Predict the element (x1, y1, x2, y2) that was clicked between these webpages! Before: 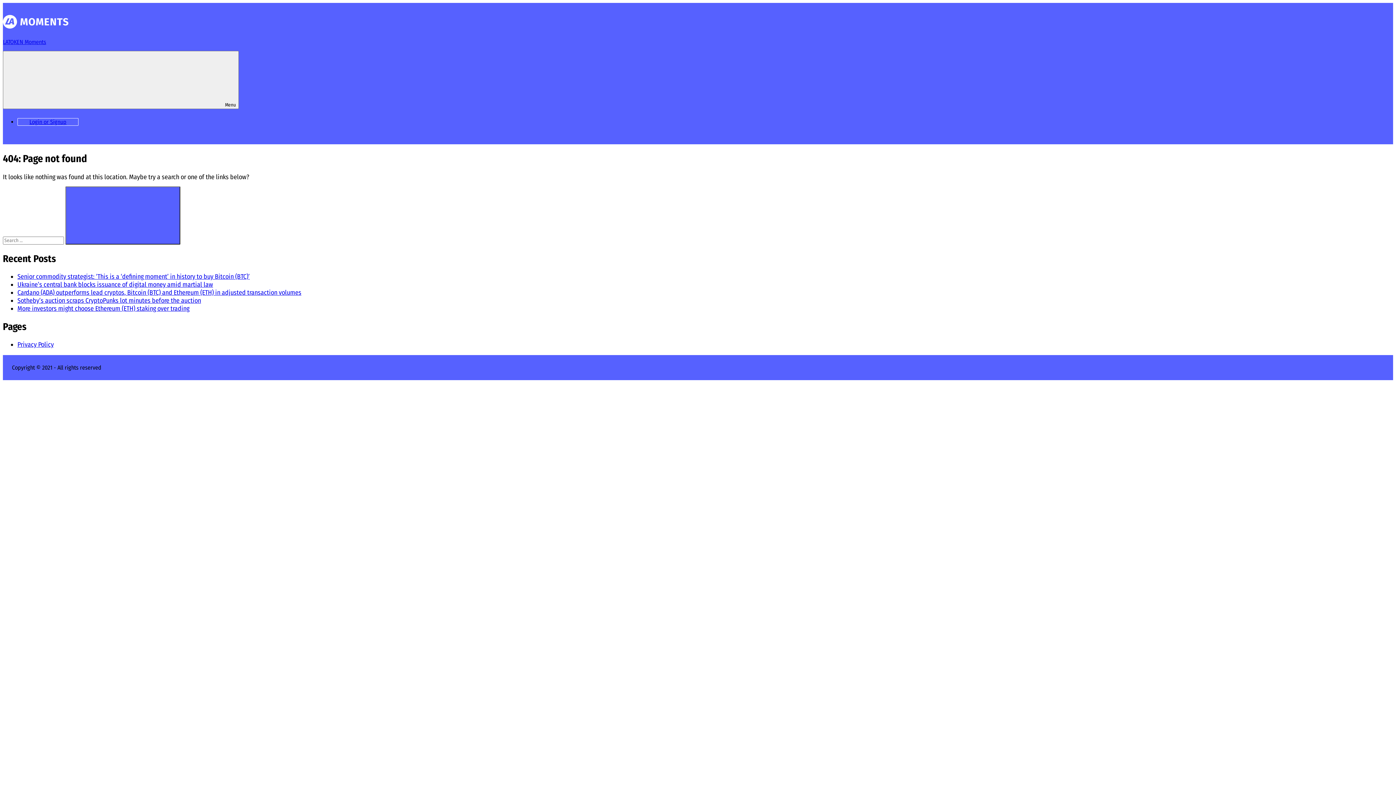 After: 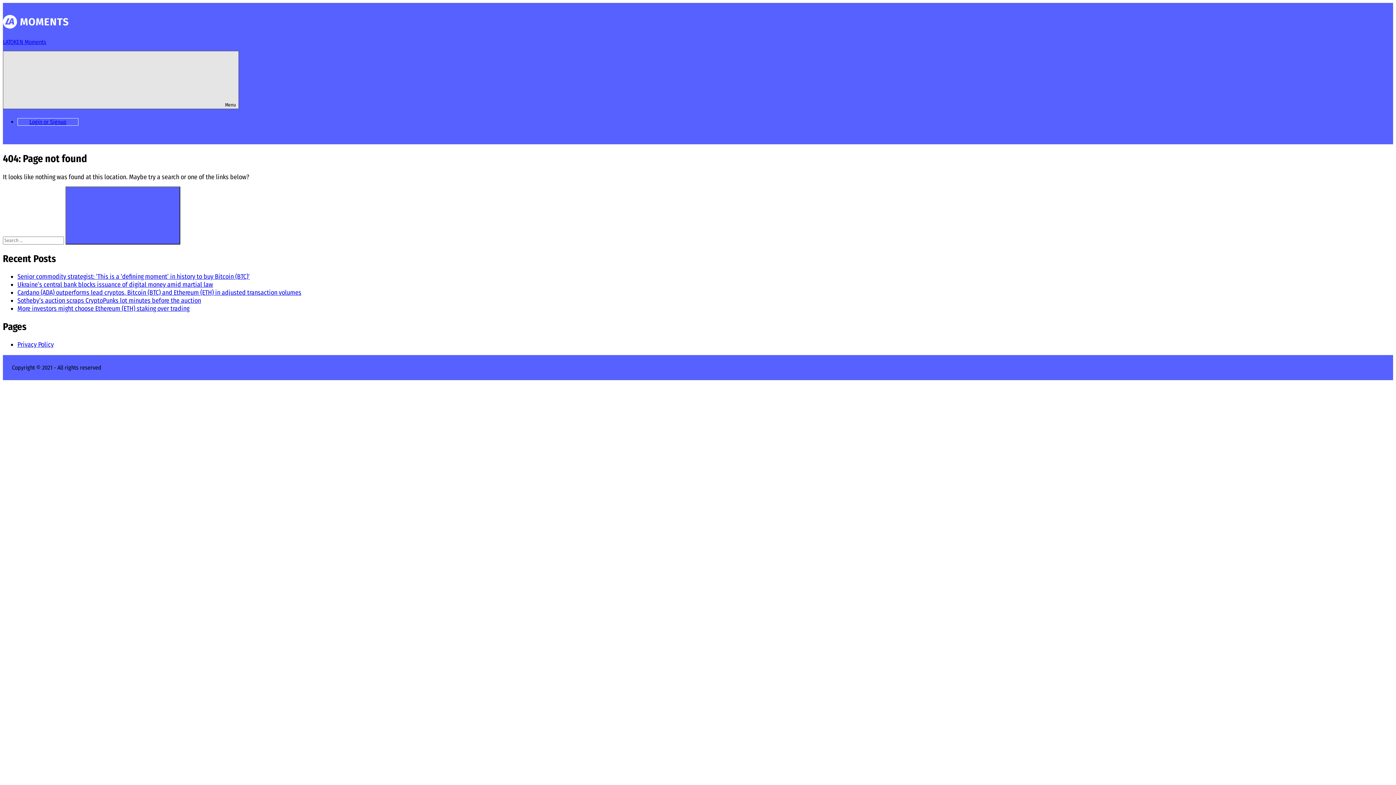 Action: label:  Menu bbox: (2, 50, 238, 109)